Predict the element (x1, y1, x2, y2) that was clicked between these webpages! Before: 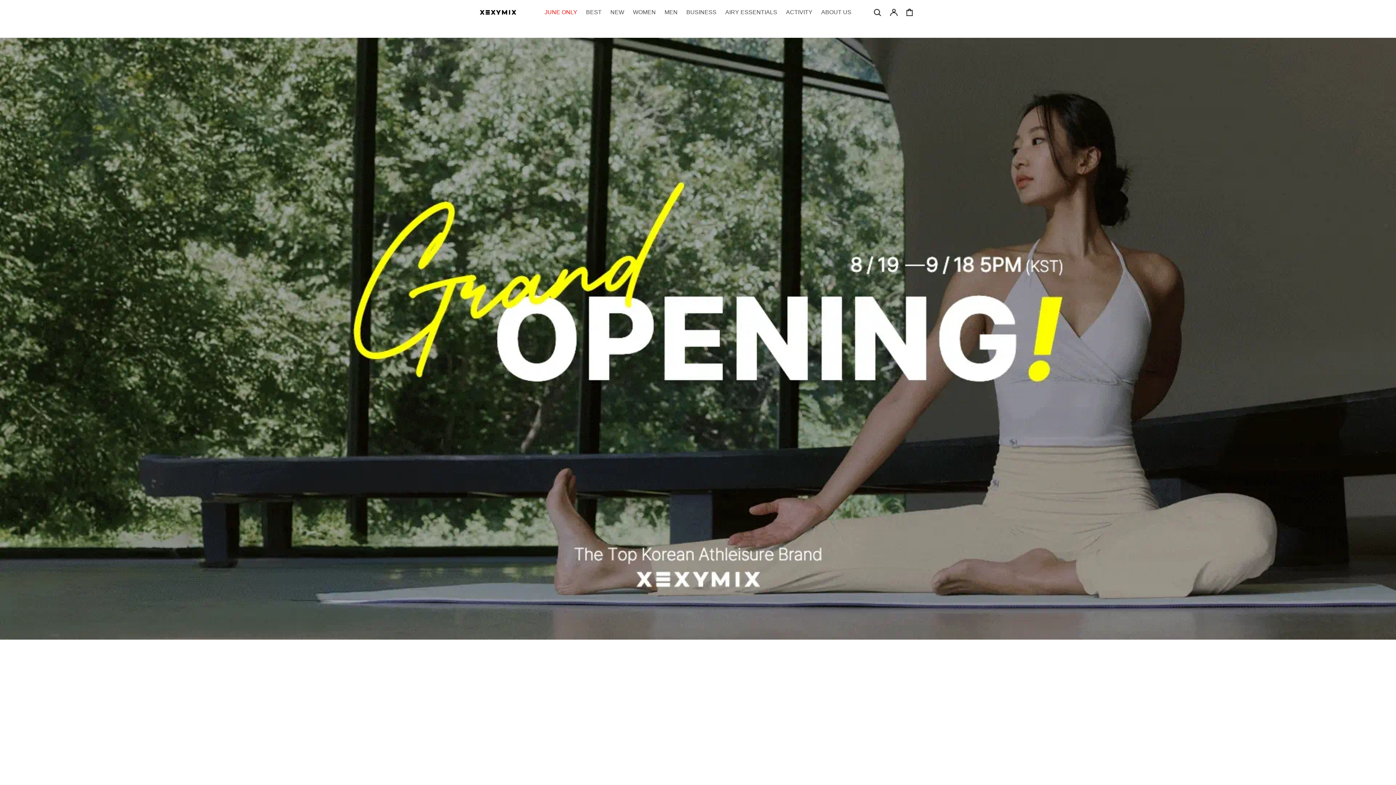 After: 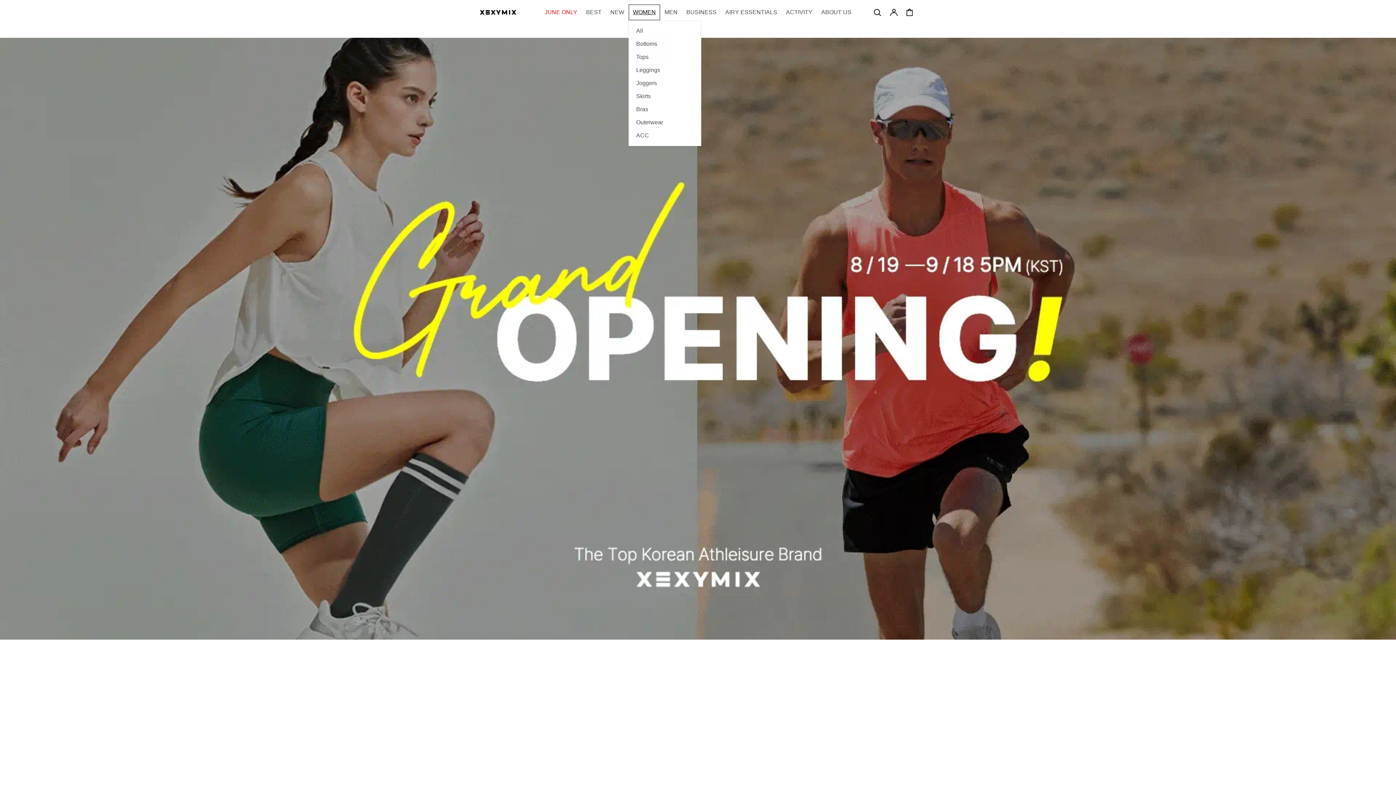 Action: bbox: (628, 4, 660, 20) label: WOMEN